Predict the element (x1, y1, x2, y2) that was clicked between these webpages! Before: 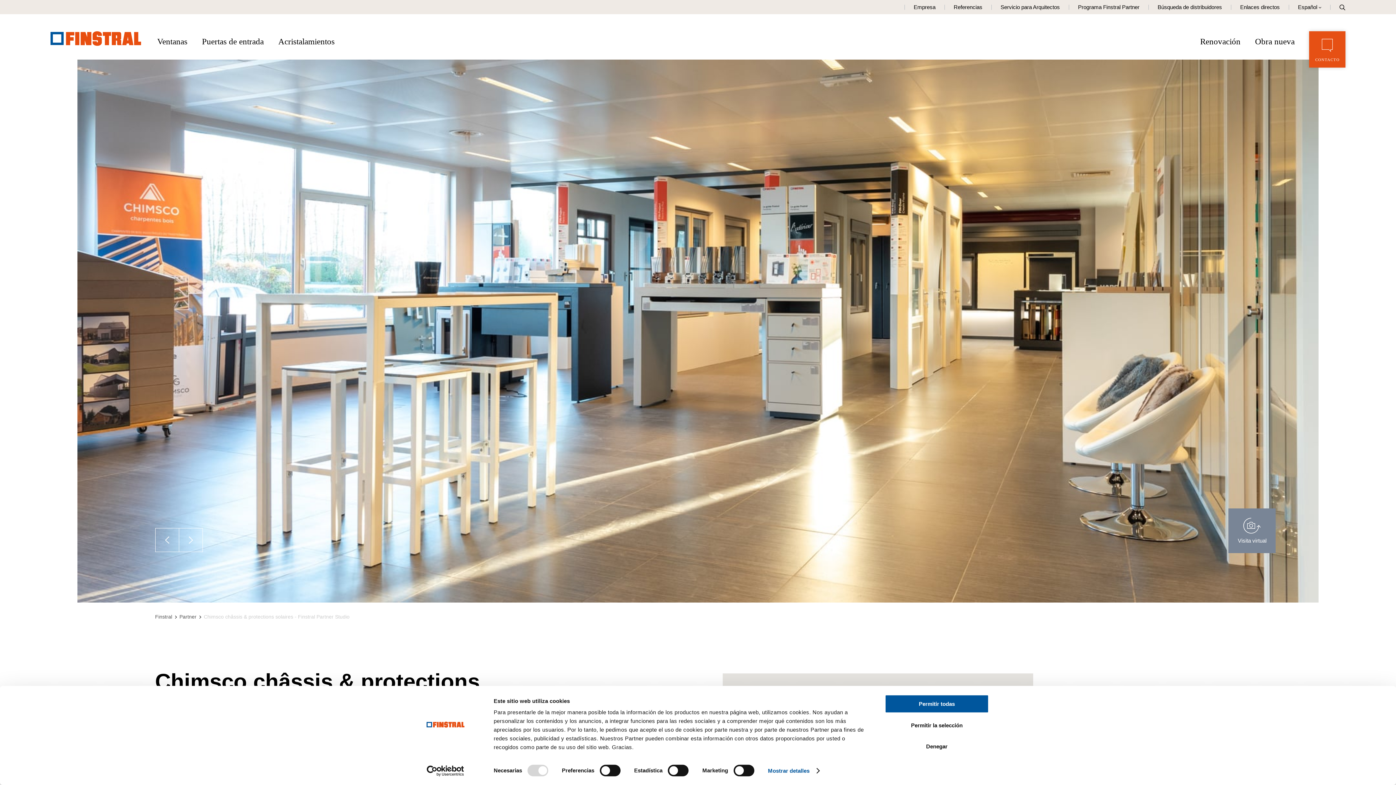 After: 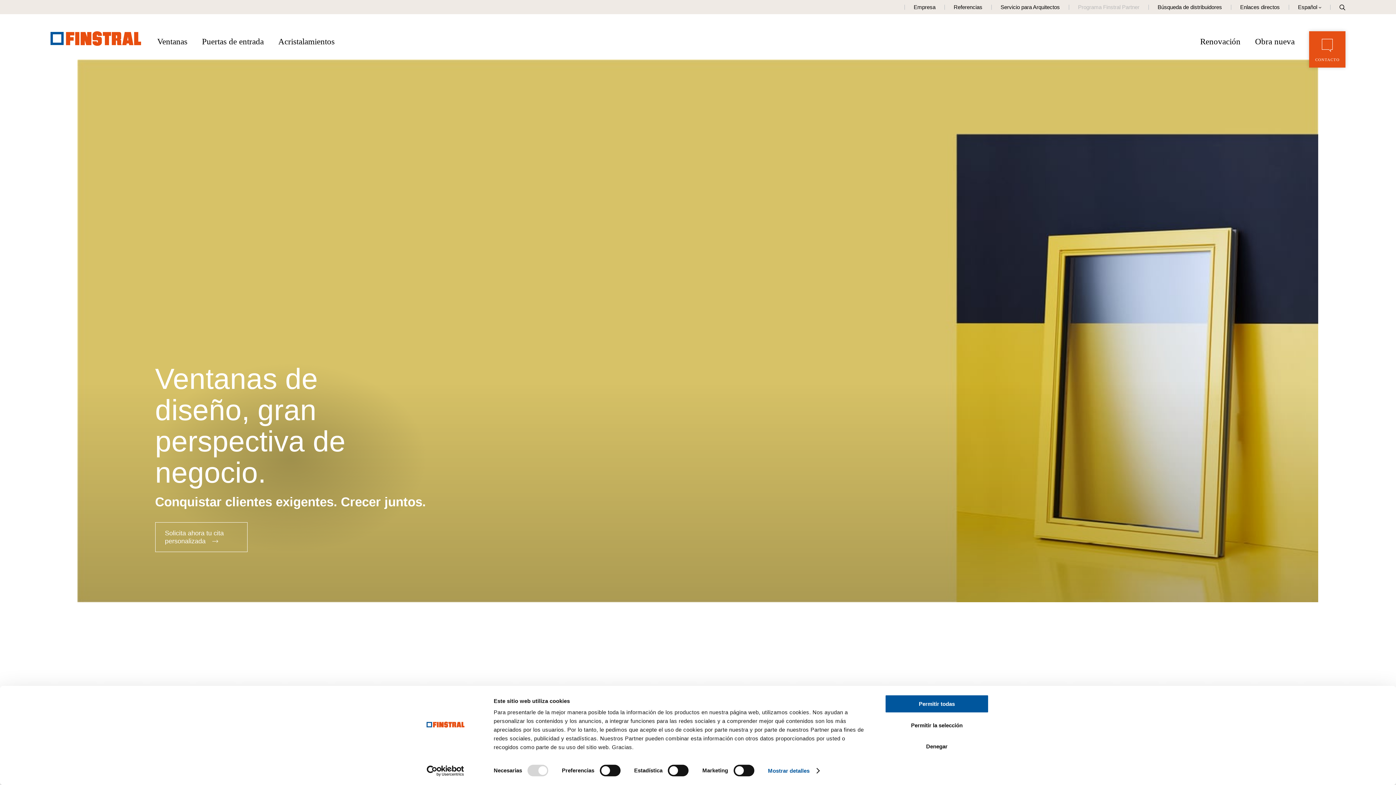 Action: label: Programa Finstral Partner bbox: (1078, 4, 1139, 10)